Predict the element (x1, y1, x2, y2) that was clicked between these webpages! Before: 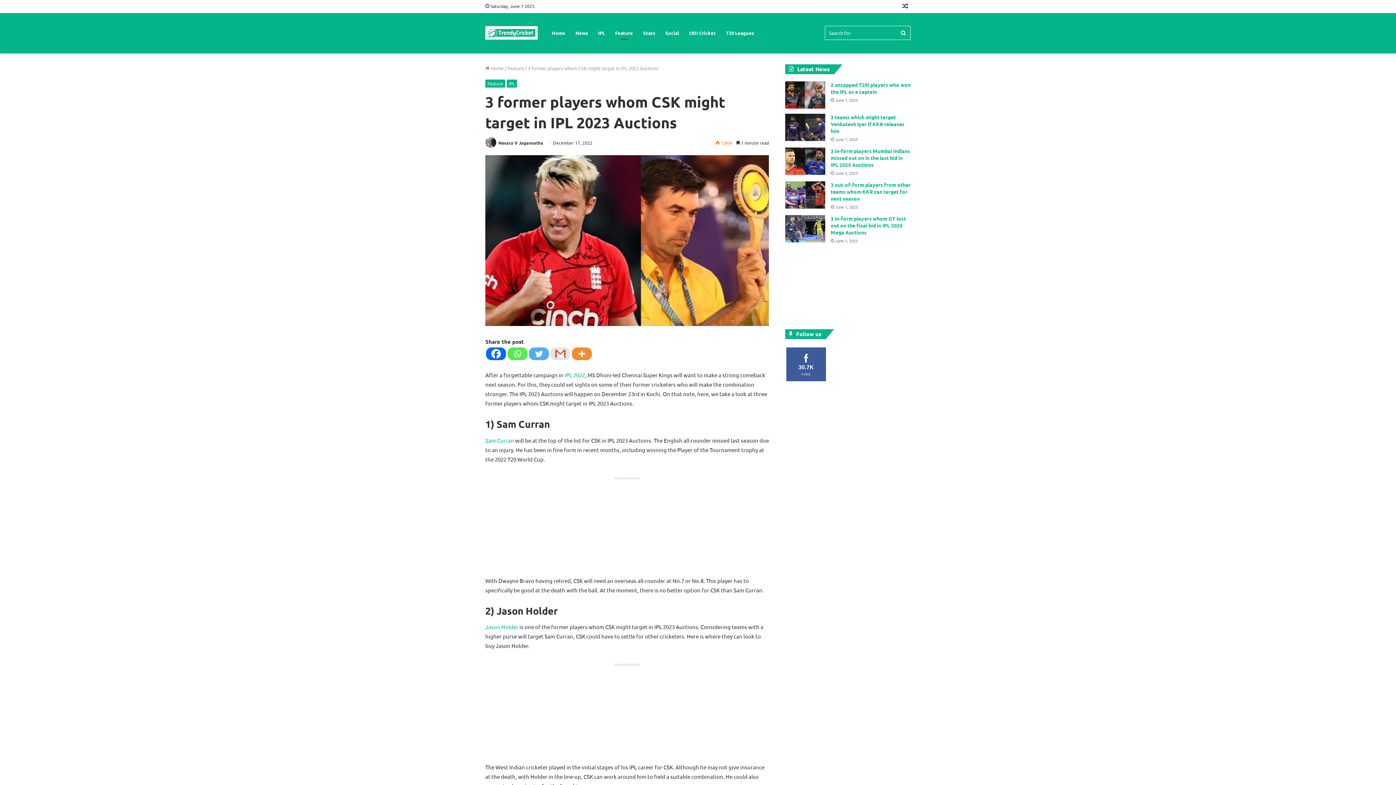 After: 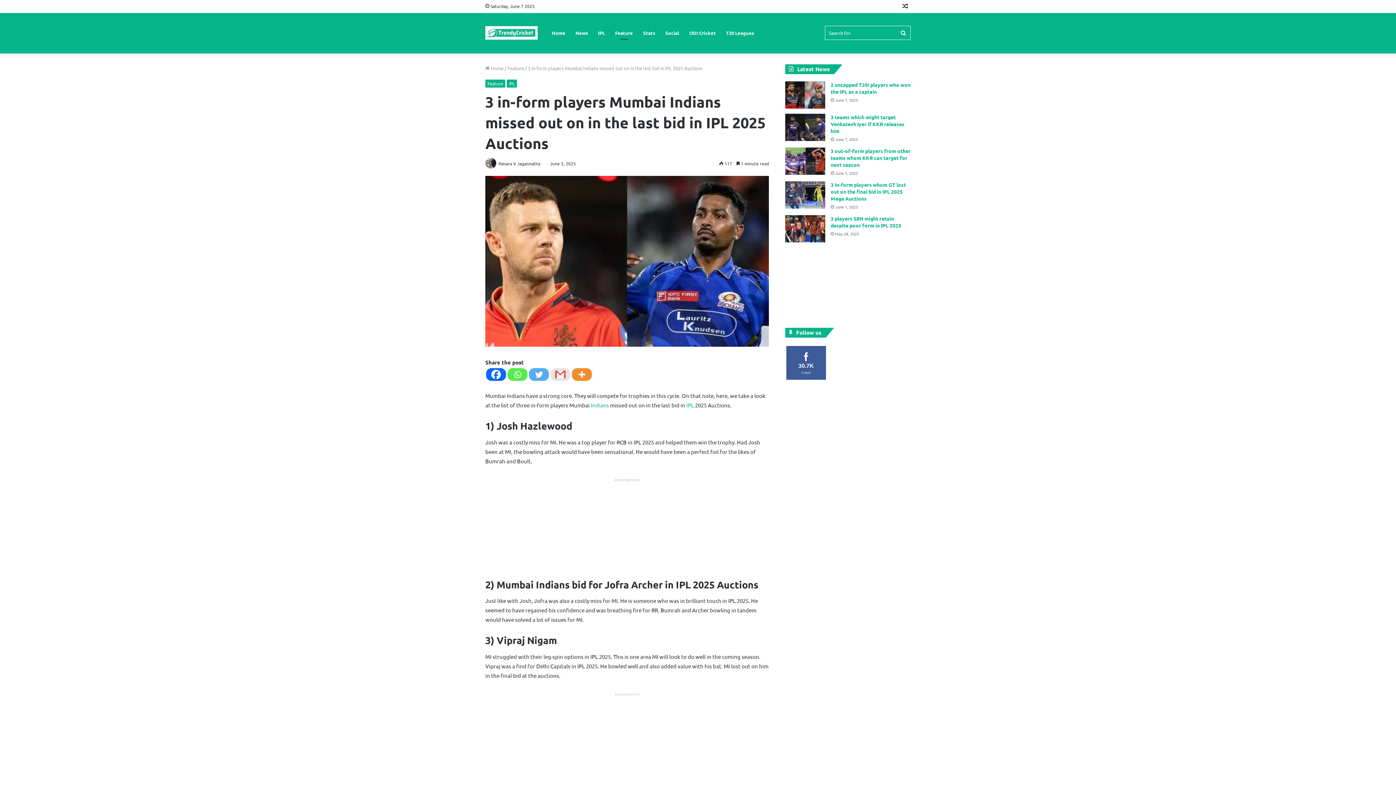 Action: label: 3 in-form players Mumbai Indians missed out on in the last bid in IPL 2025 Auctions bbox: (830, 147, 910, 168)